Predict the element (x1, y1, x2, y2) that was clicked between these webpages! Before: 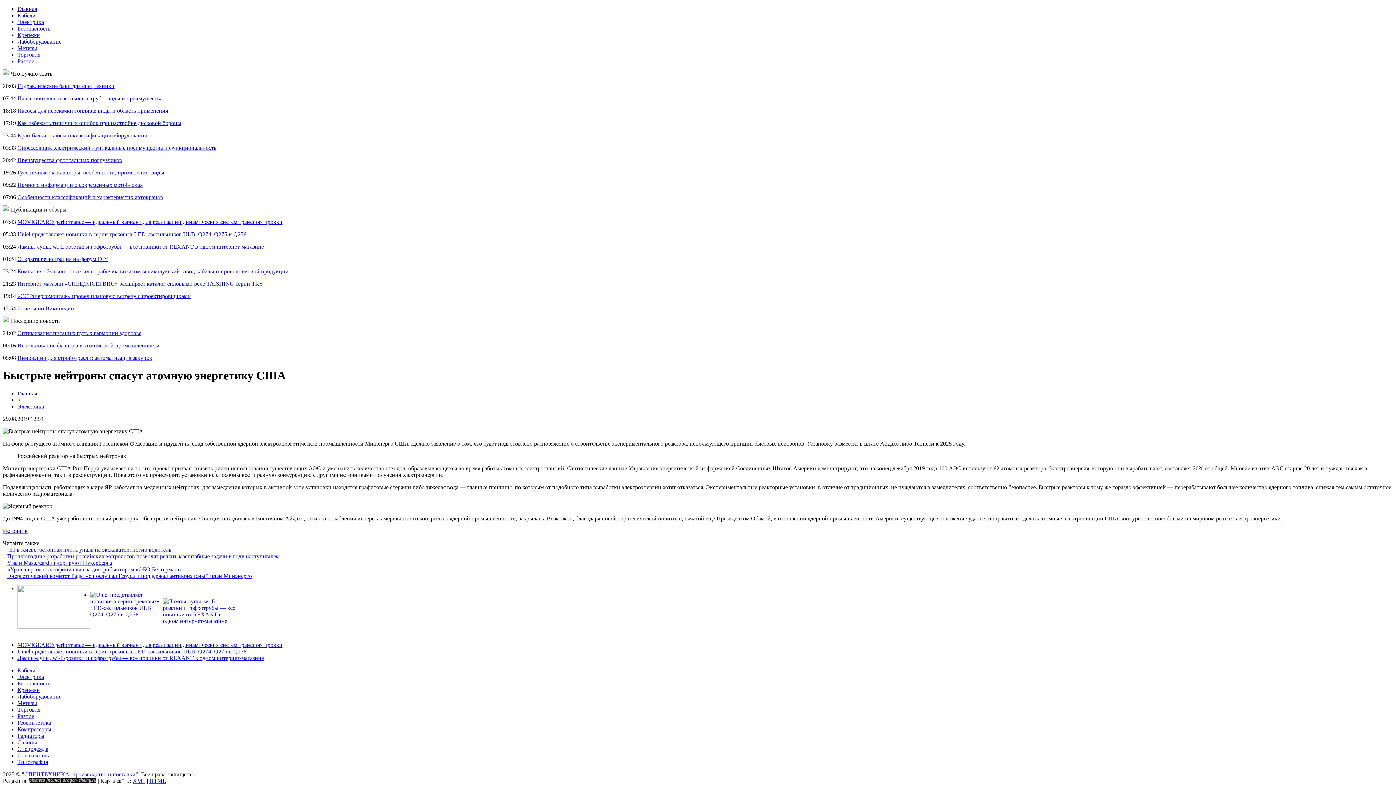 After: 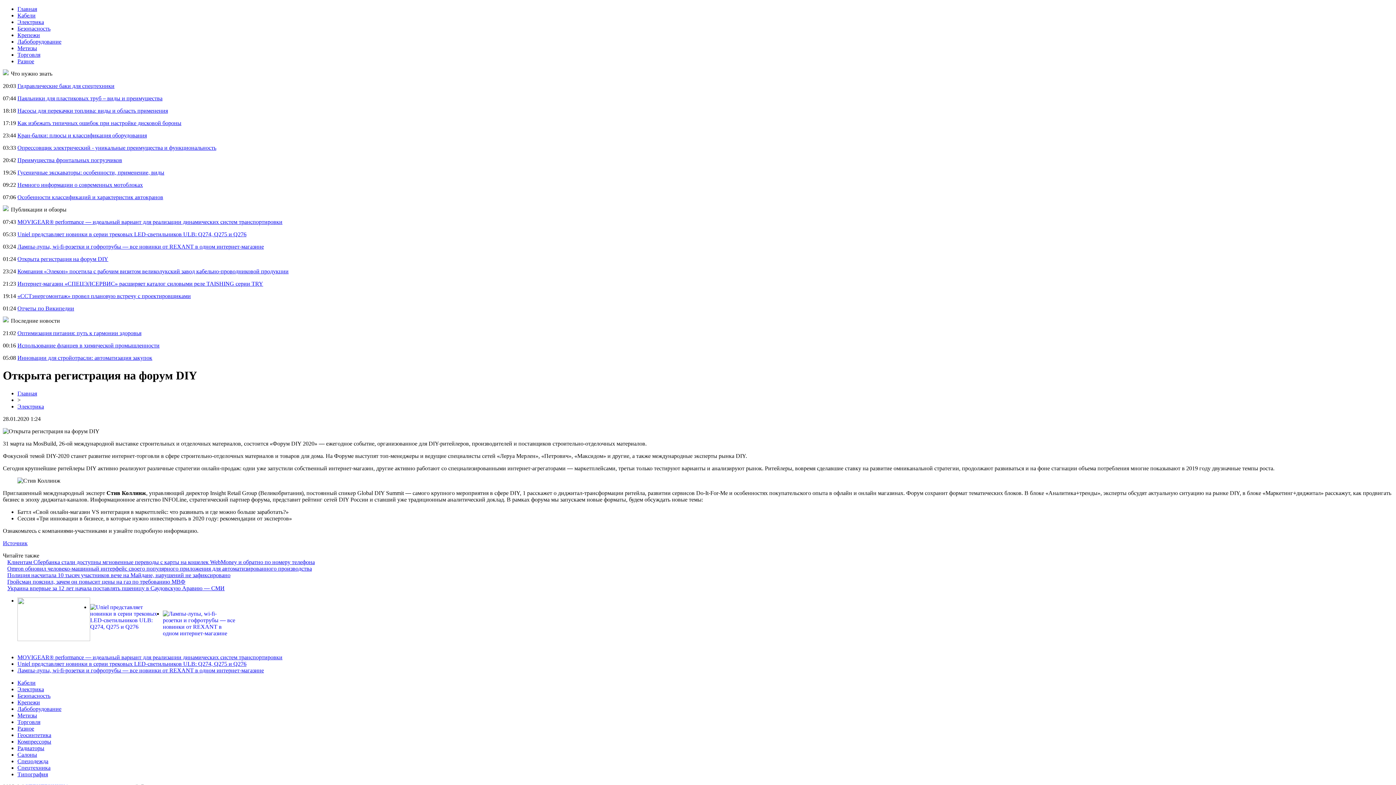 Action: bbox: (17, 256, 108, 262) label: Открыта регистрация на форум DIY